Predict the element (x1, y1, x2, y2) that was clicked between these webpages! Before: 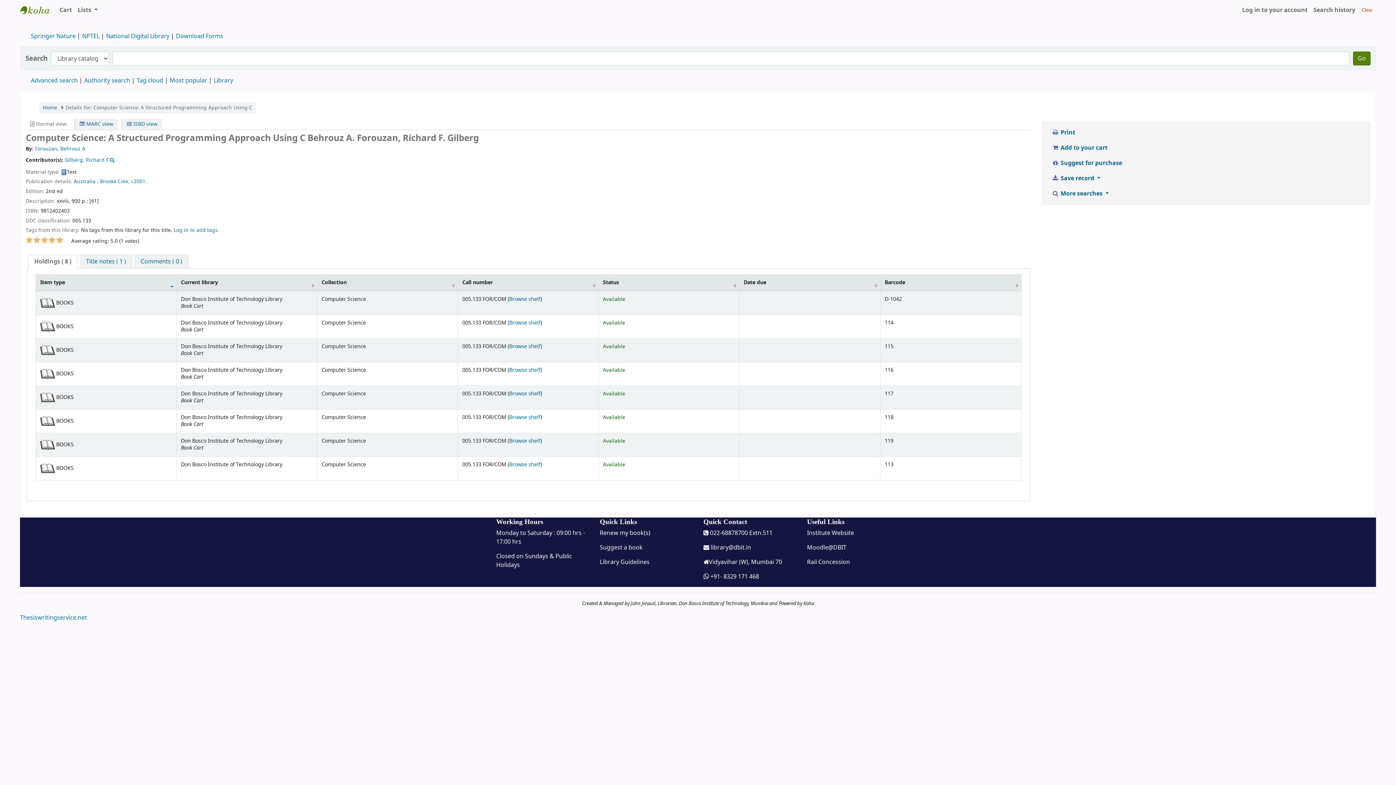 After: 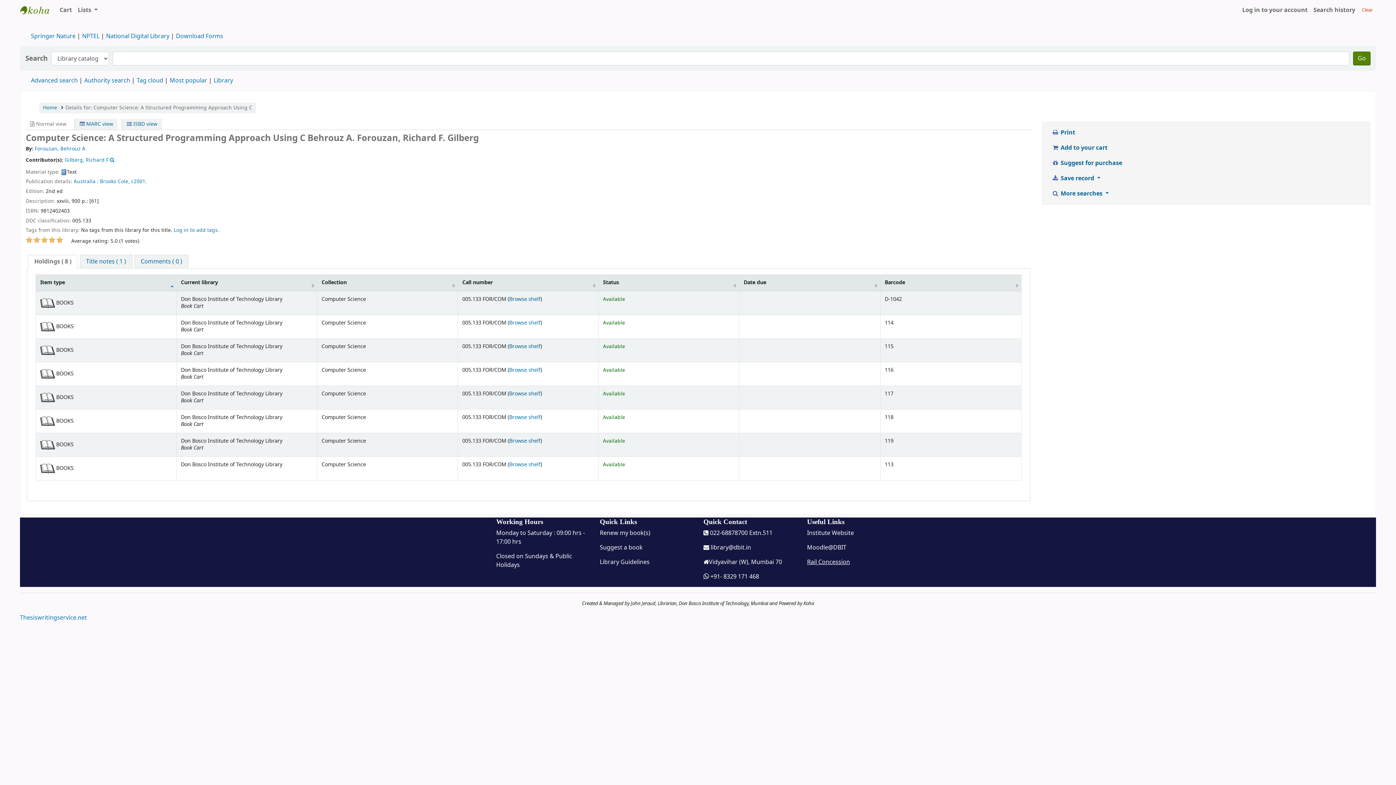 Action: bbox: (807, 558, 850, 566) label: Rail Concession